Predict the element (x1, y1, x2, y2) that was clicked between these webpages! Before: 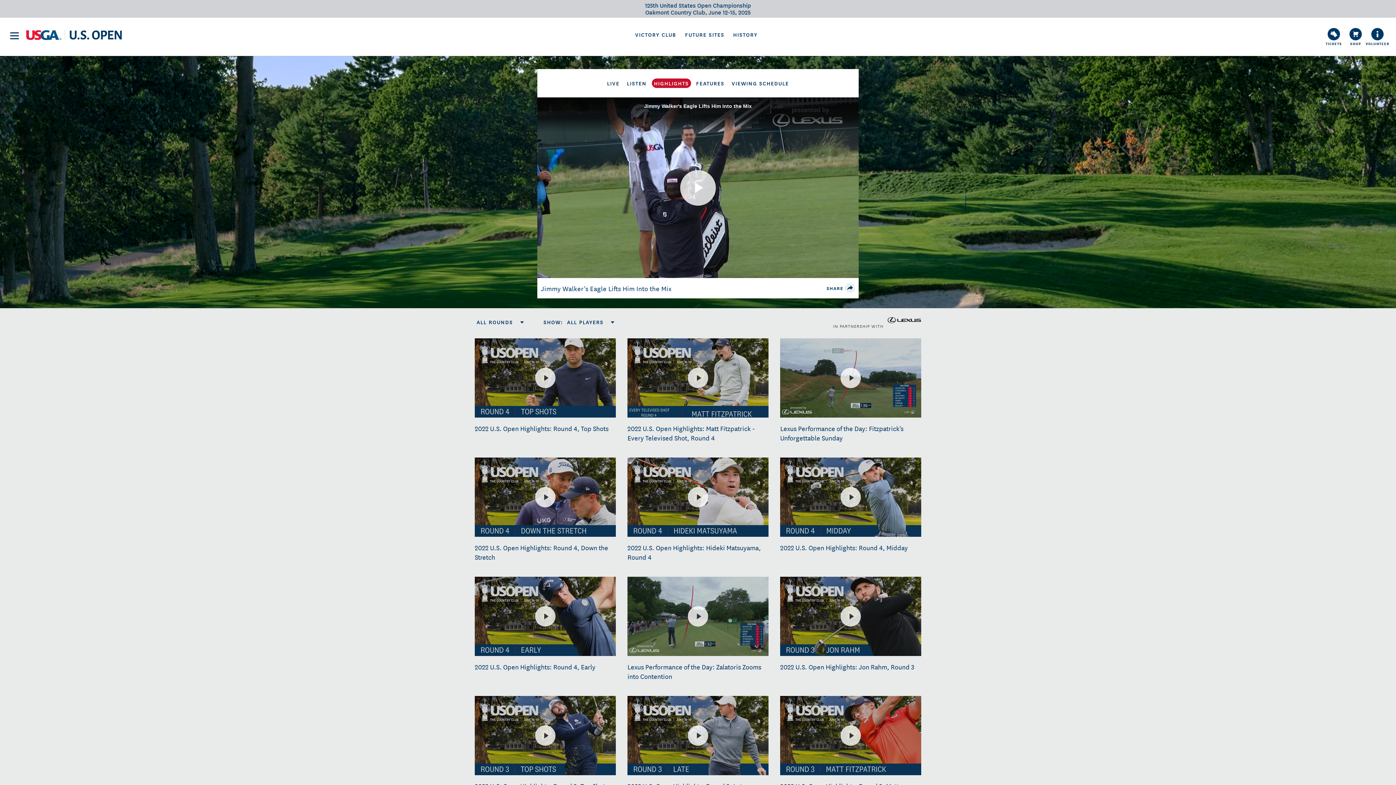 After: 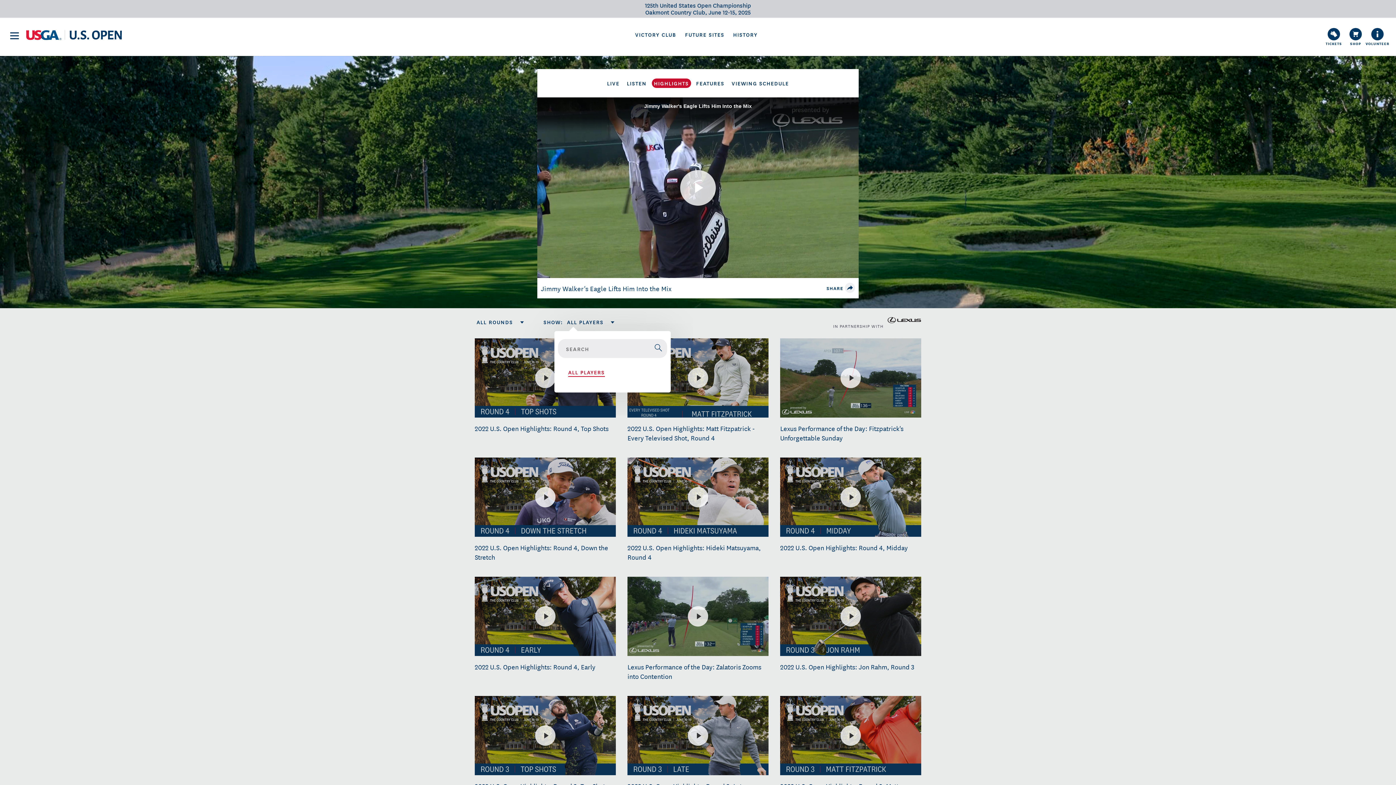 Action: bbox: (565, 313, 605, 331) label: ALL PLAYERS